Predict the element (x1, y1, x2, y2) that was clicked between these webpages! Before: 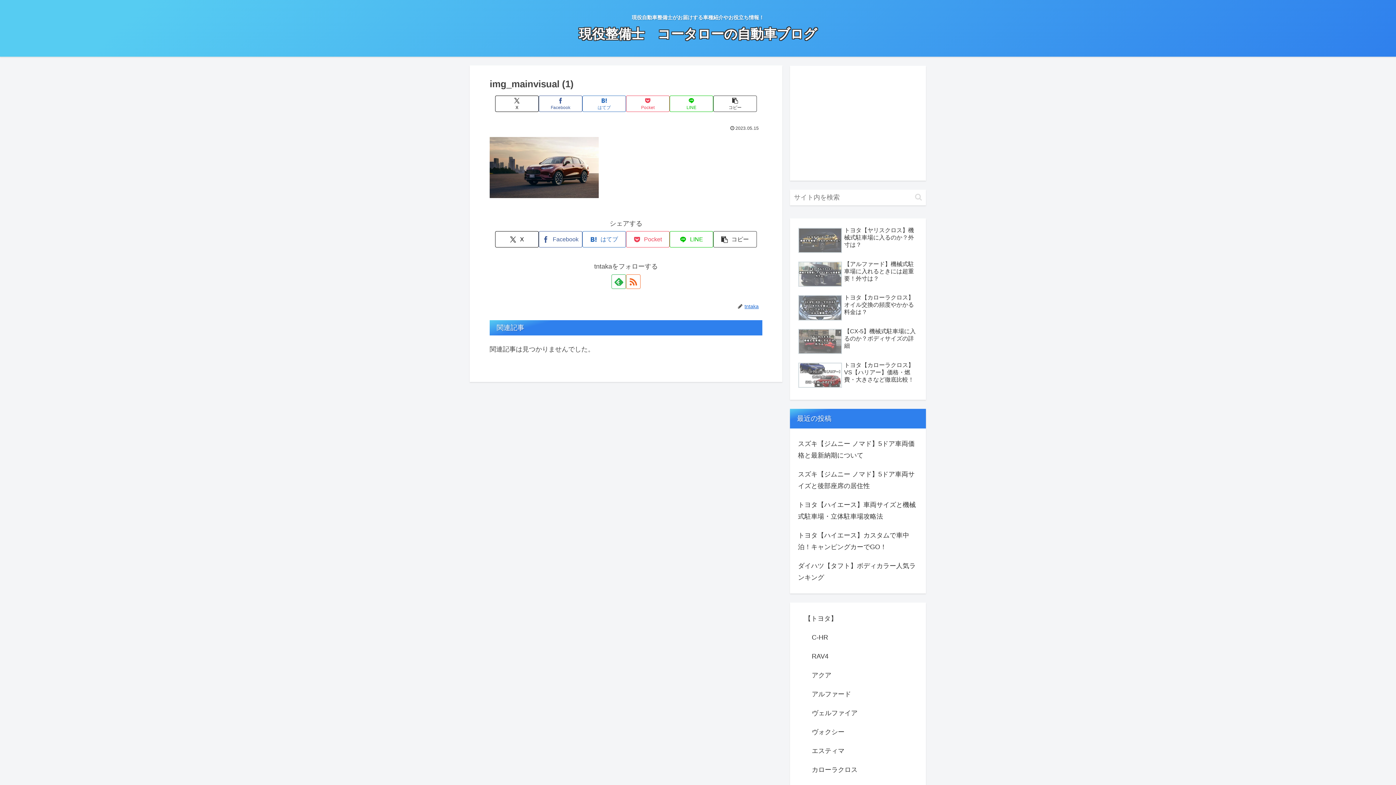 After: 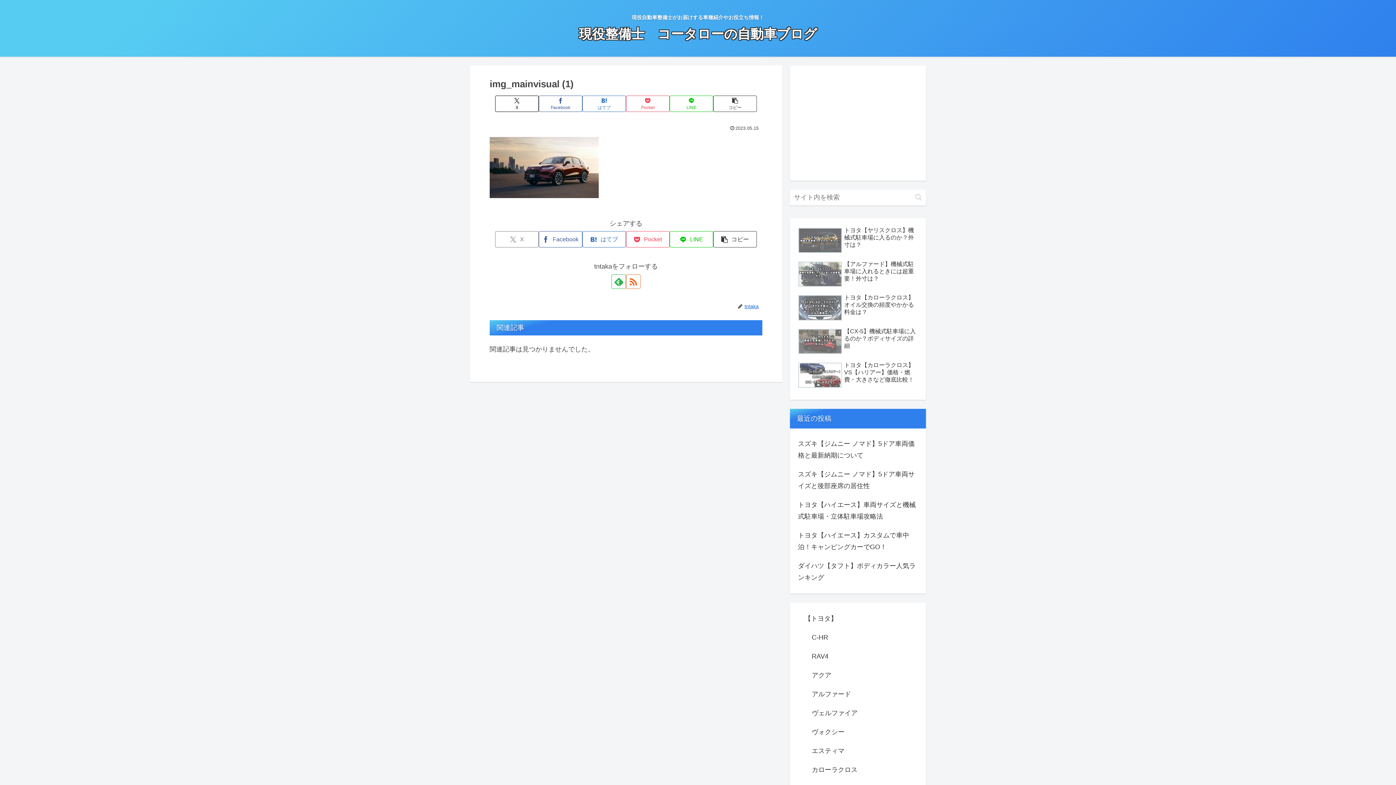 Action: bbox: (495, 231, 538, 247) label: Xでシェア